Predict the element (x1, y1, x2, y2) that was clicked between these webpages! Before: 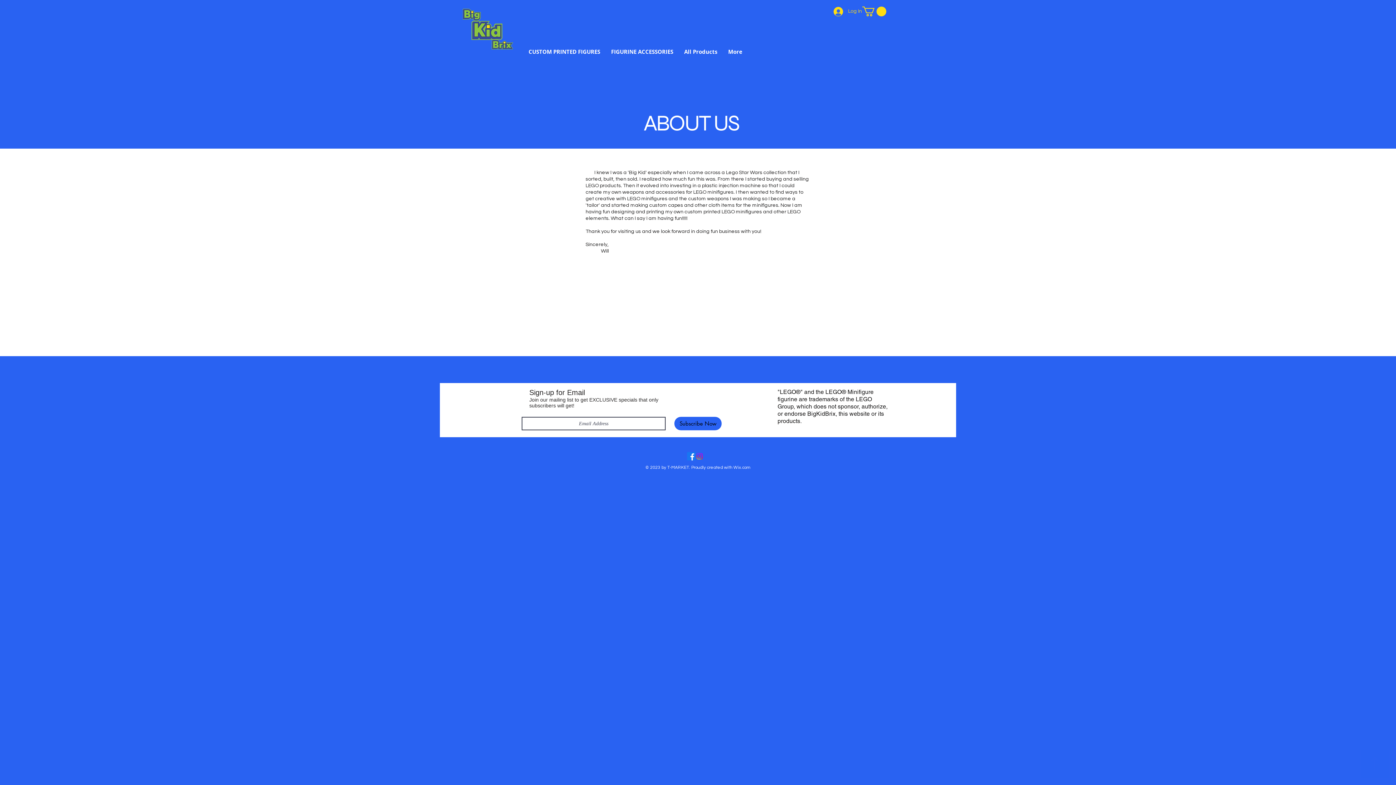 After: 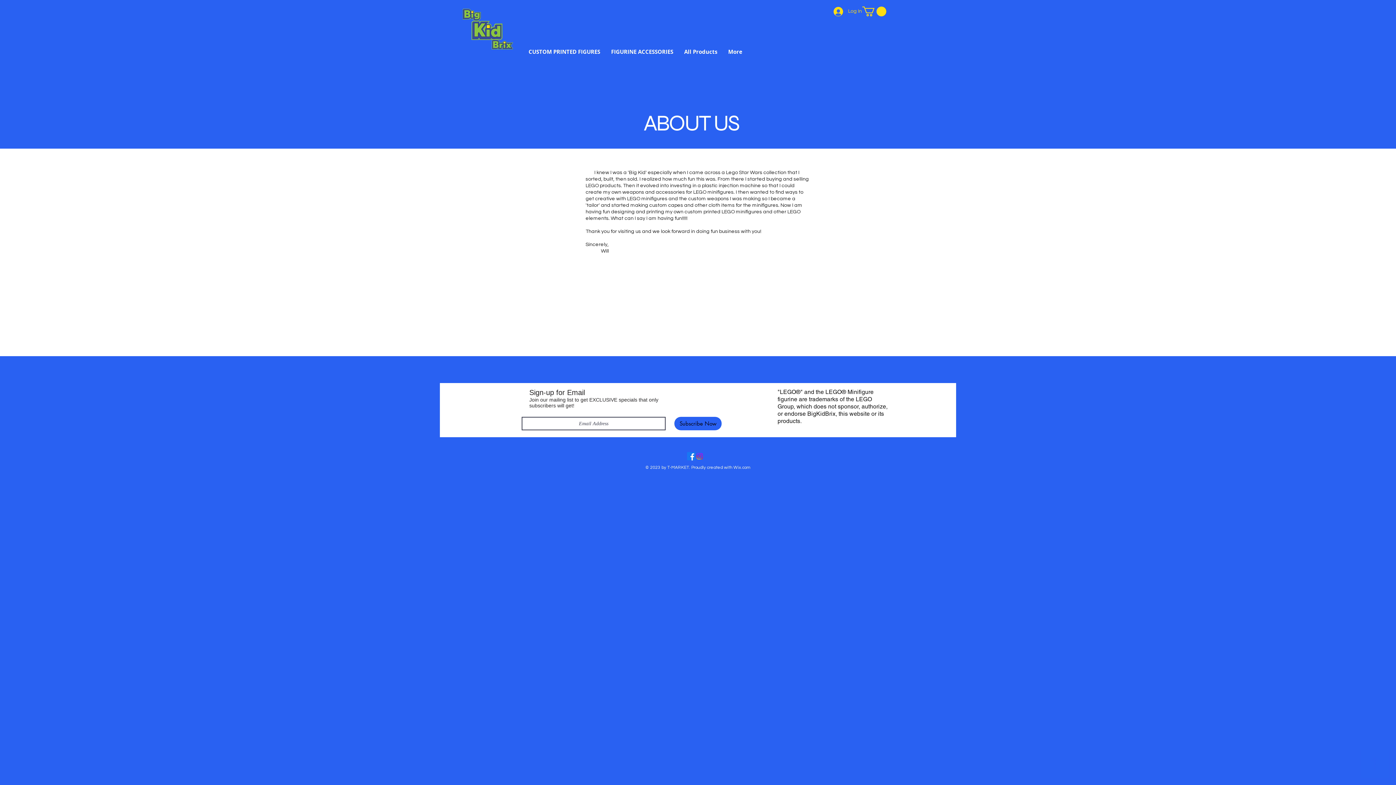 Action: bbox: (1361, 750, 1389, 778)